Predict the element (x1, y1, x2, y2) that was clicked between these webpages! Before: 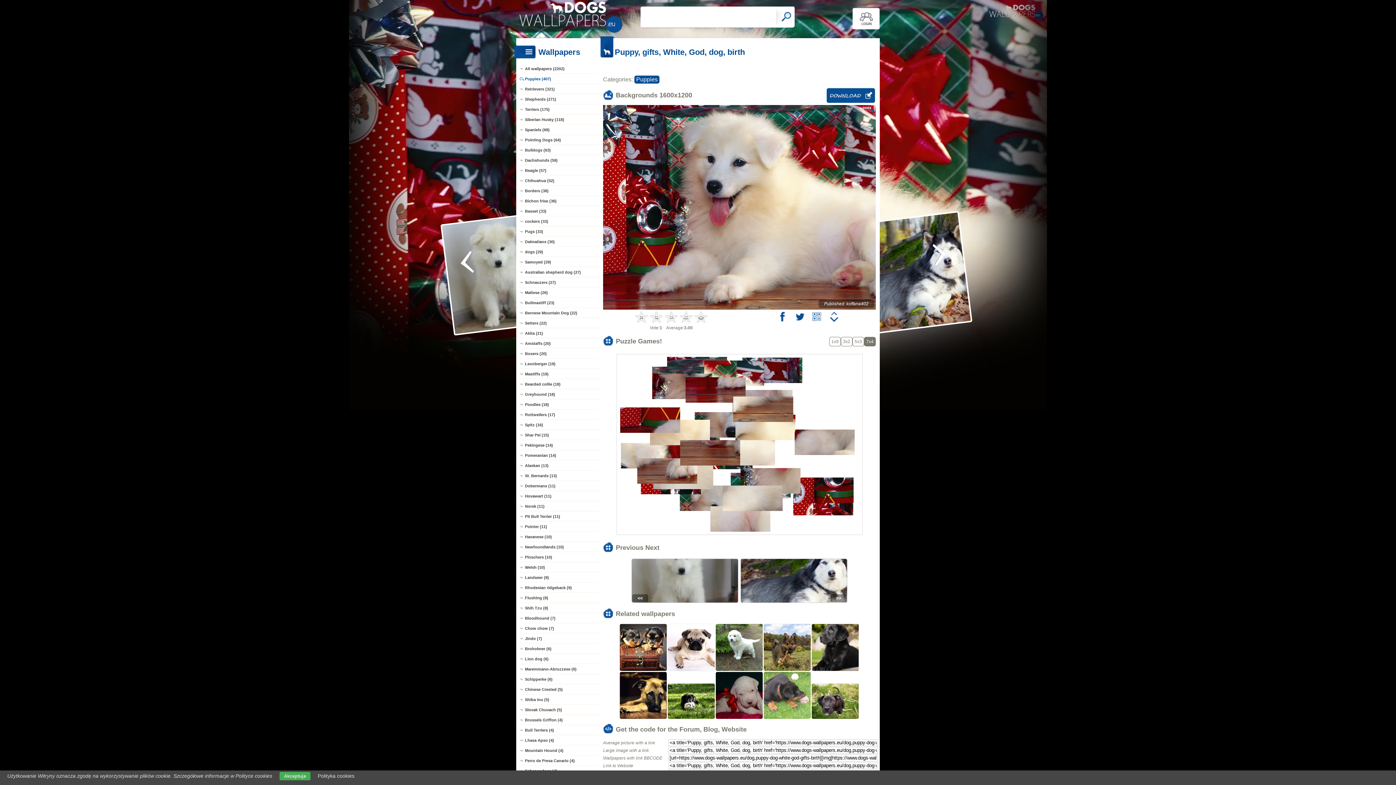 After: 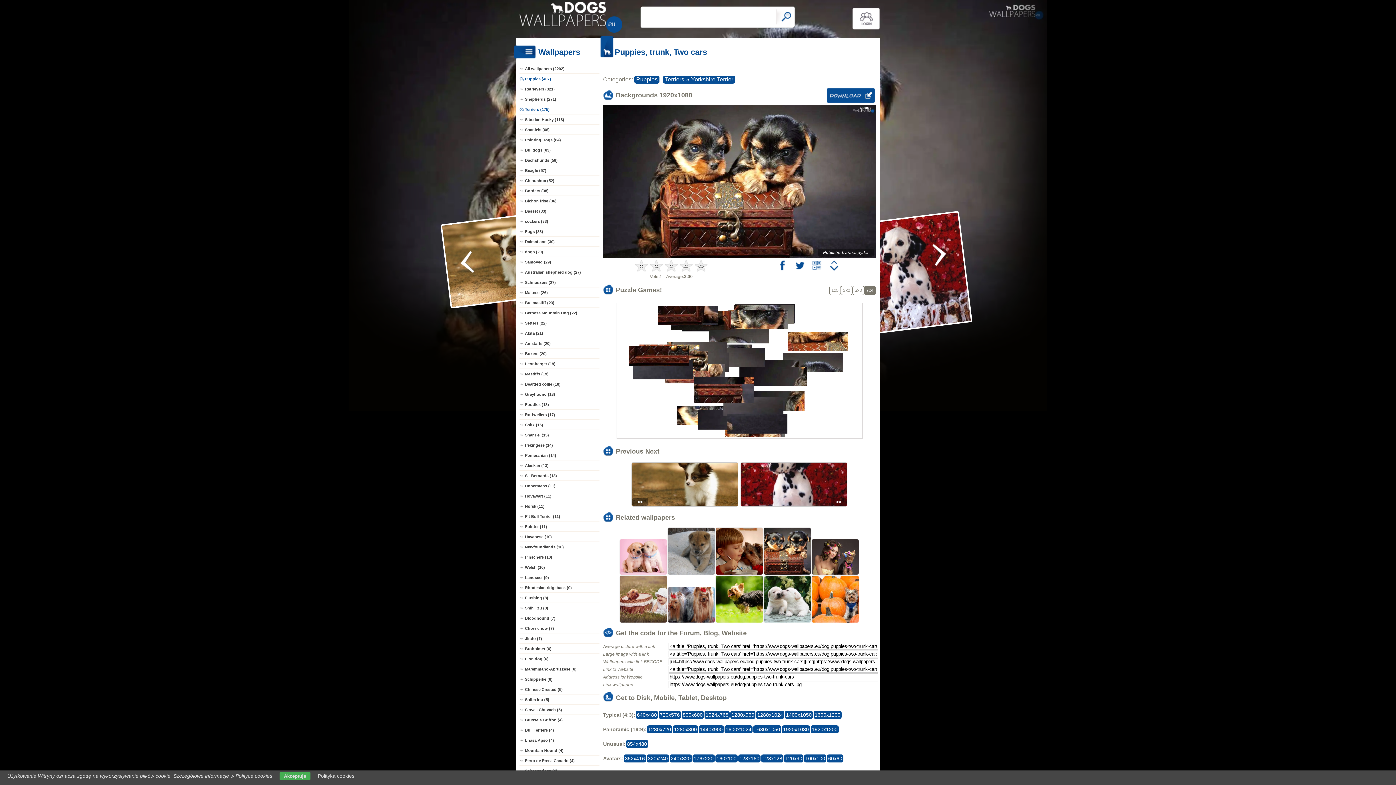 Action: bbox: (619, 667, 667, 673)